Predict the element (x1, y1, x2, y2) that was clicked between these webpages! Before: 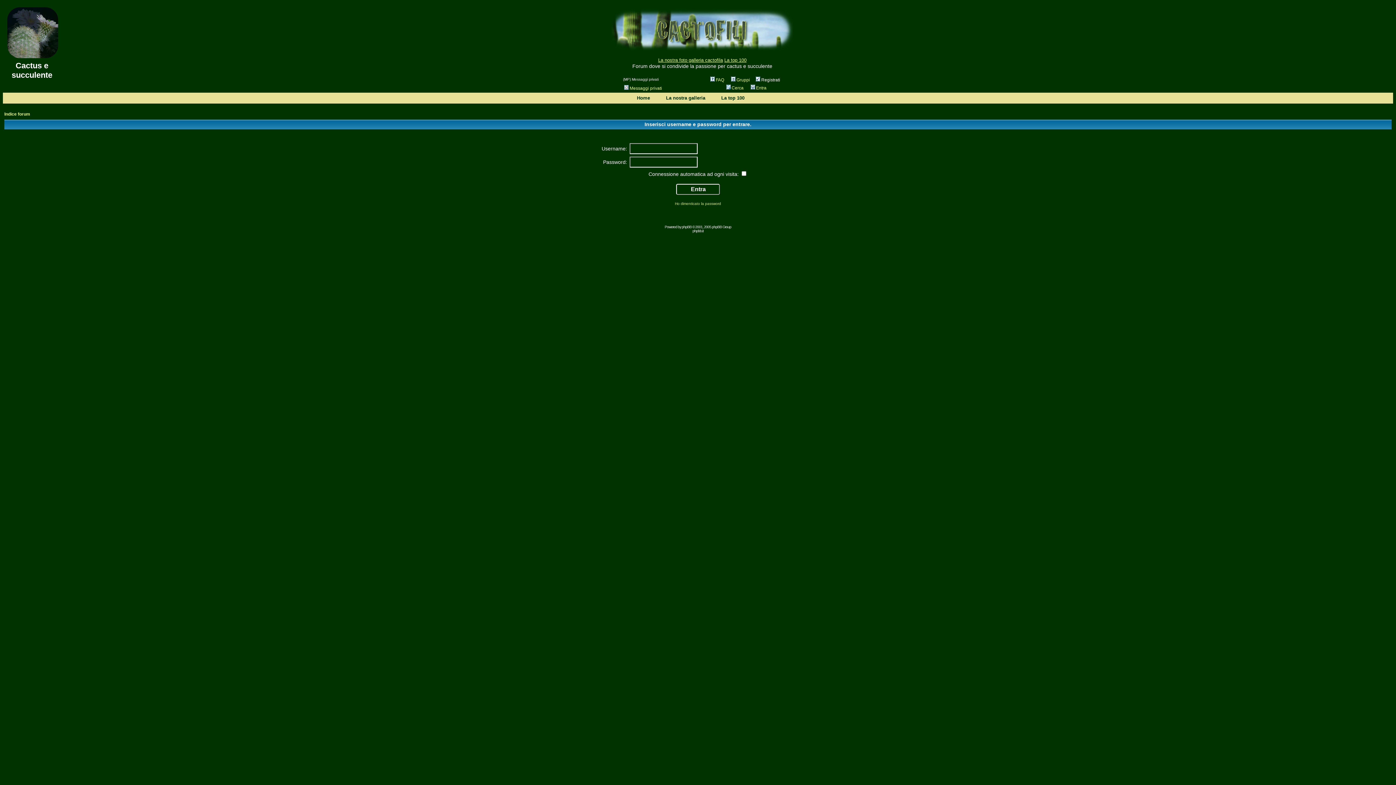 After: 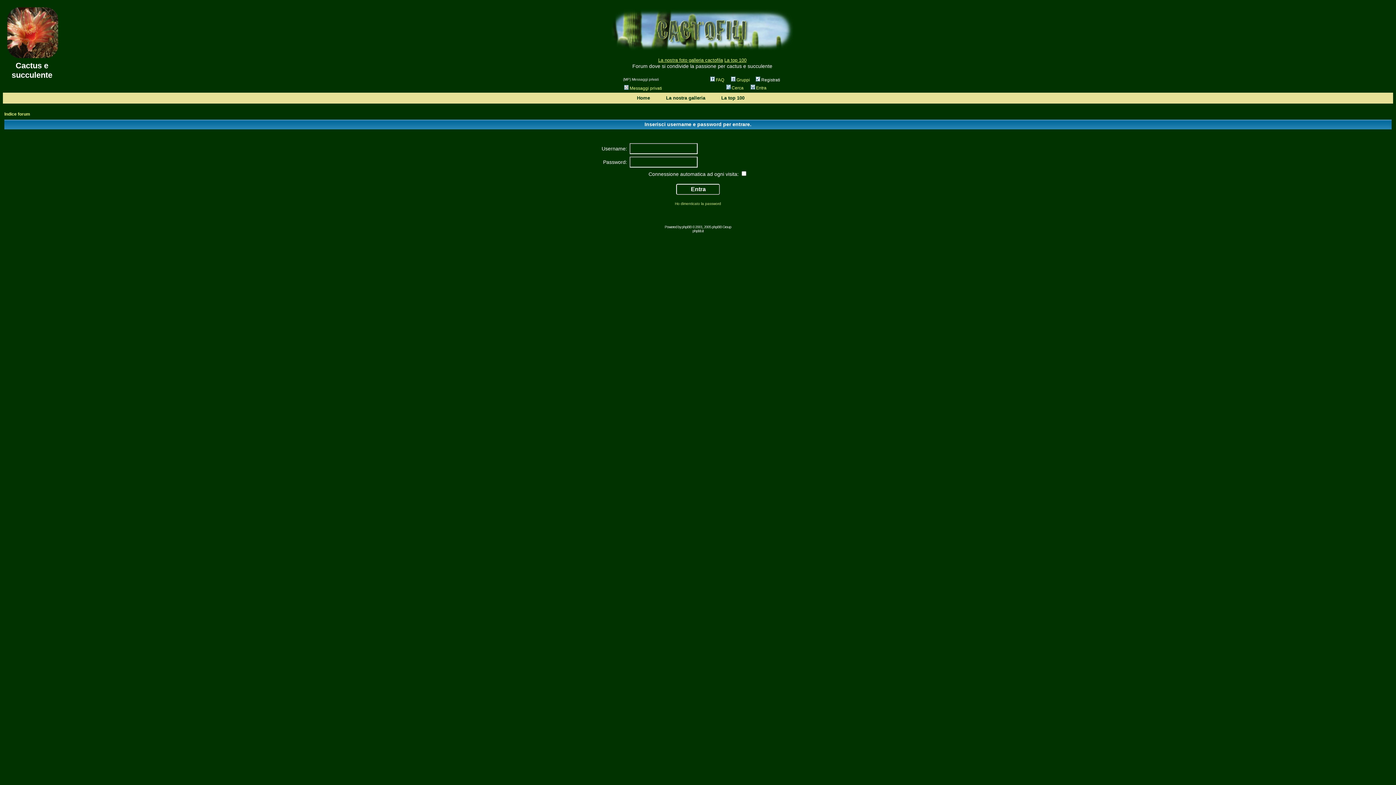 Action: bbox: (749, 85, 766, 90) label: Entra